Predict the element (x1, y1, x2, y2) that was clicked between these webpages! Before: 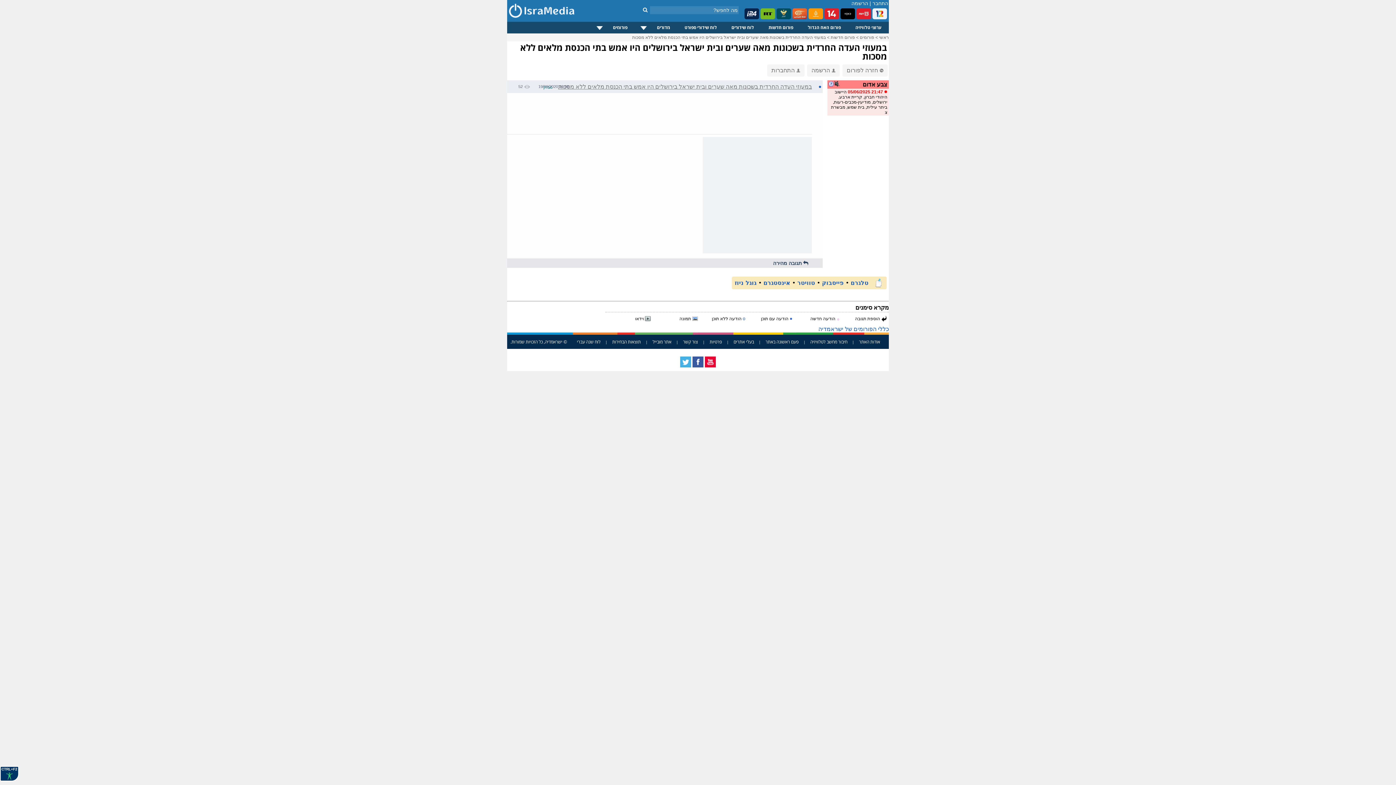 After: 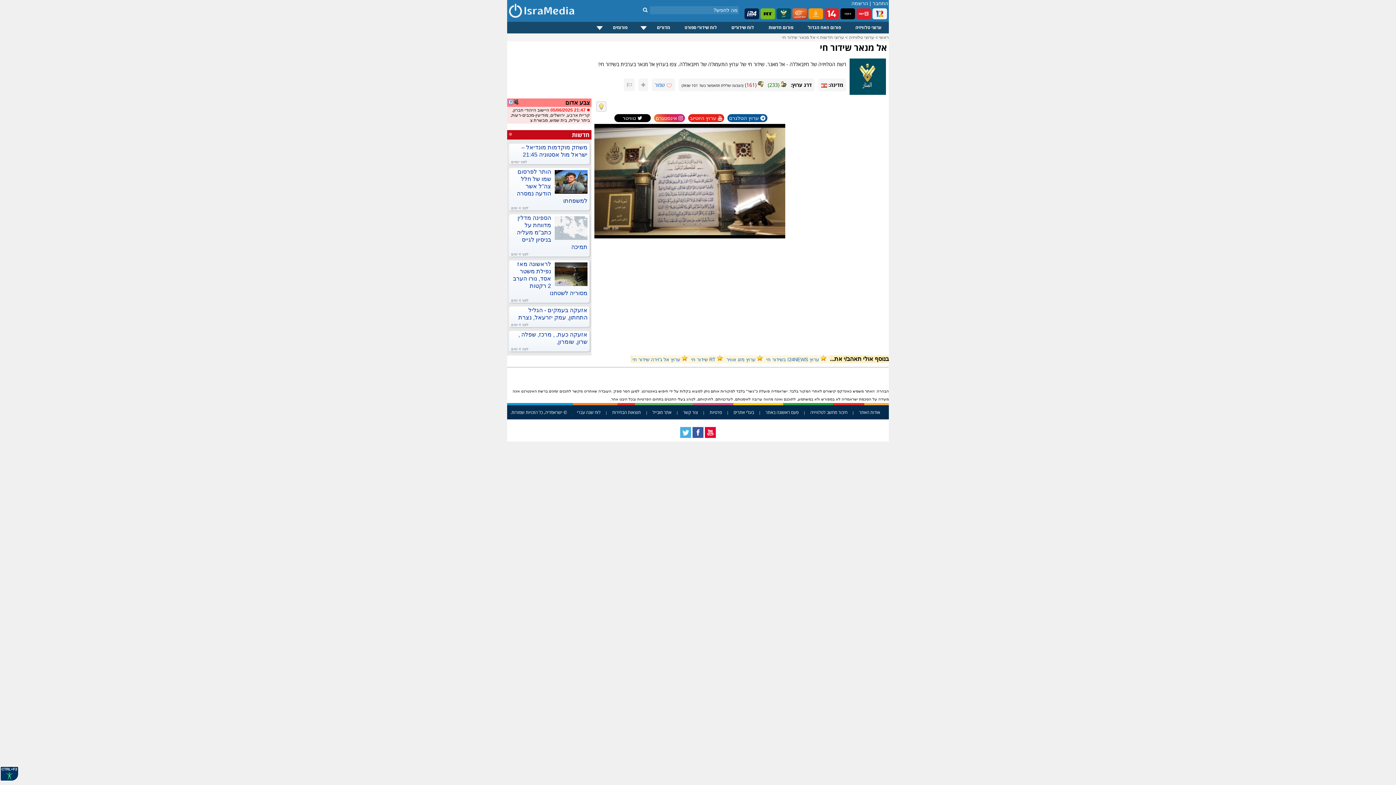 Action: bbox: (776, 8, 791, 20)